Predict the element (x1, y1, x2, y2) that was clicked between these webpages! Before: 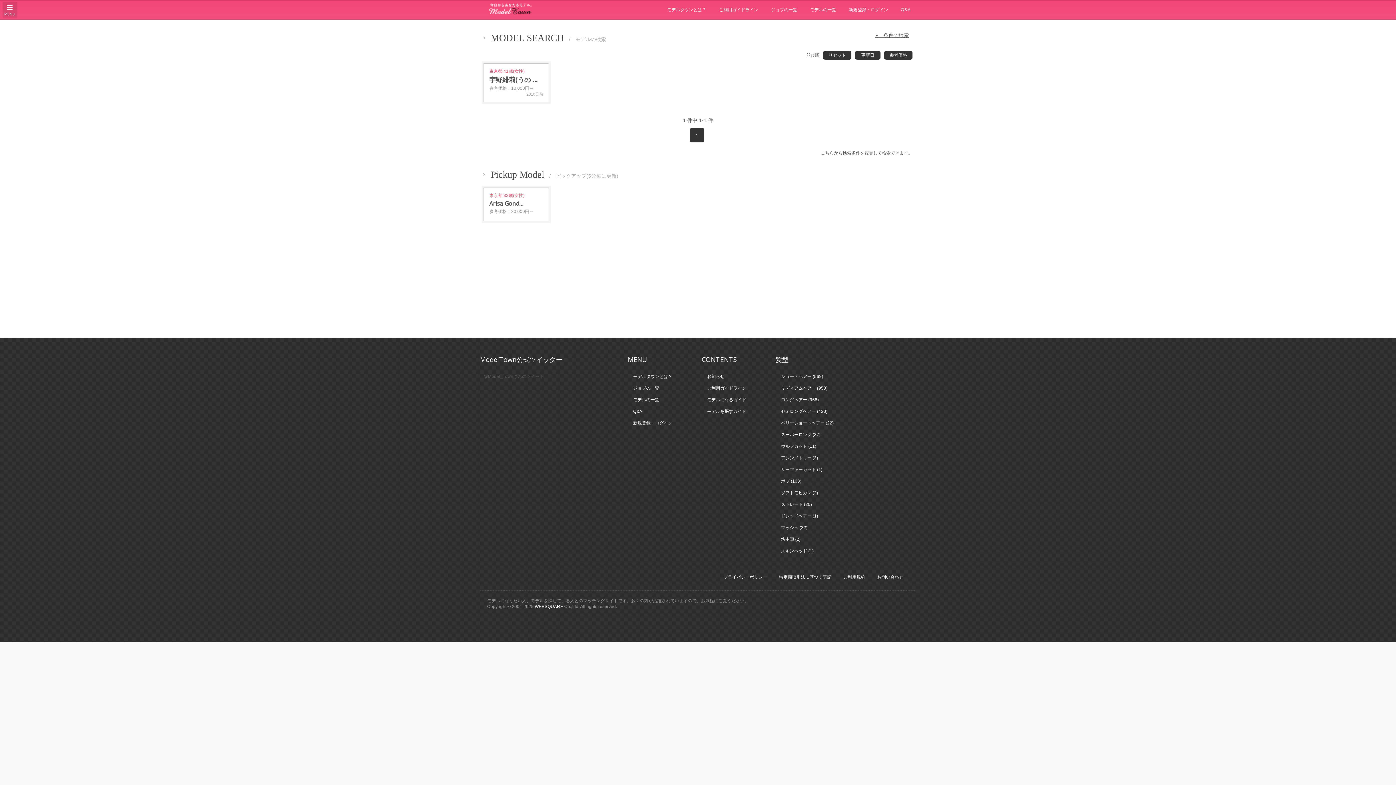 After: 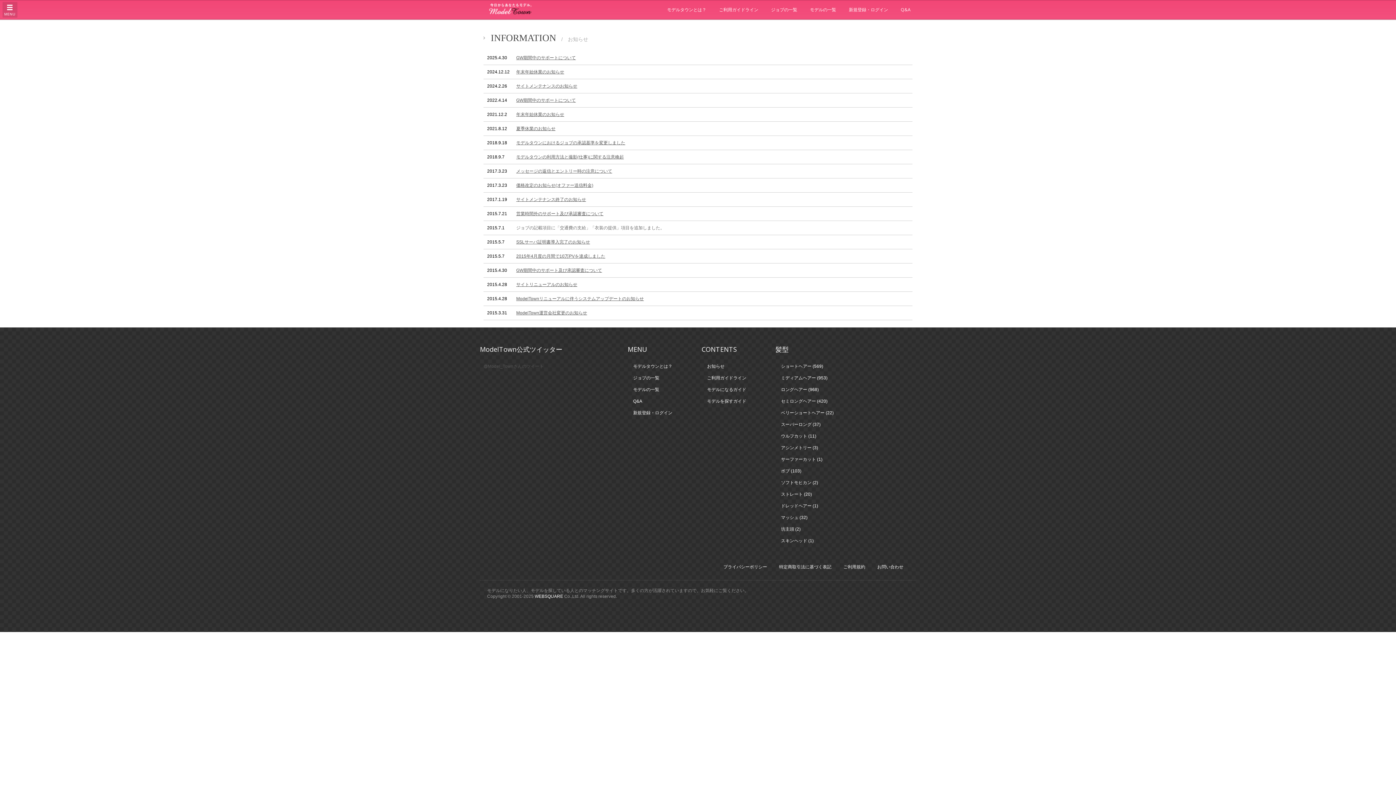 Action: bbox: (701, 370, 730, 382) label: お知らせ